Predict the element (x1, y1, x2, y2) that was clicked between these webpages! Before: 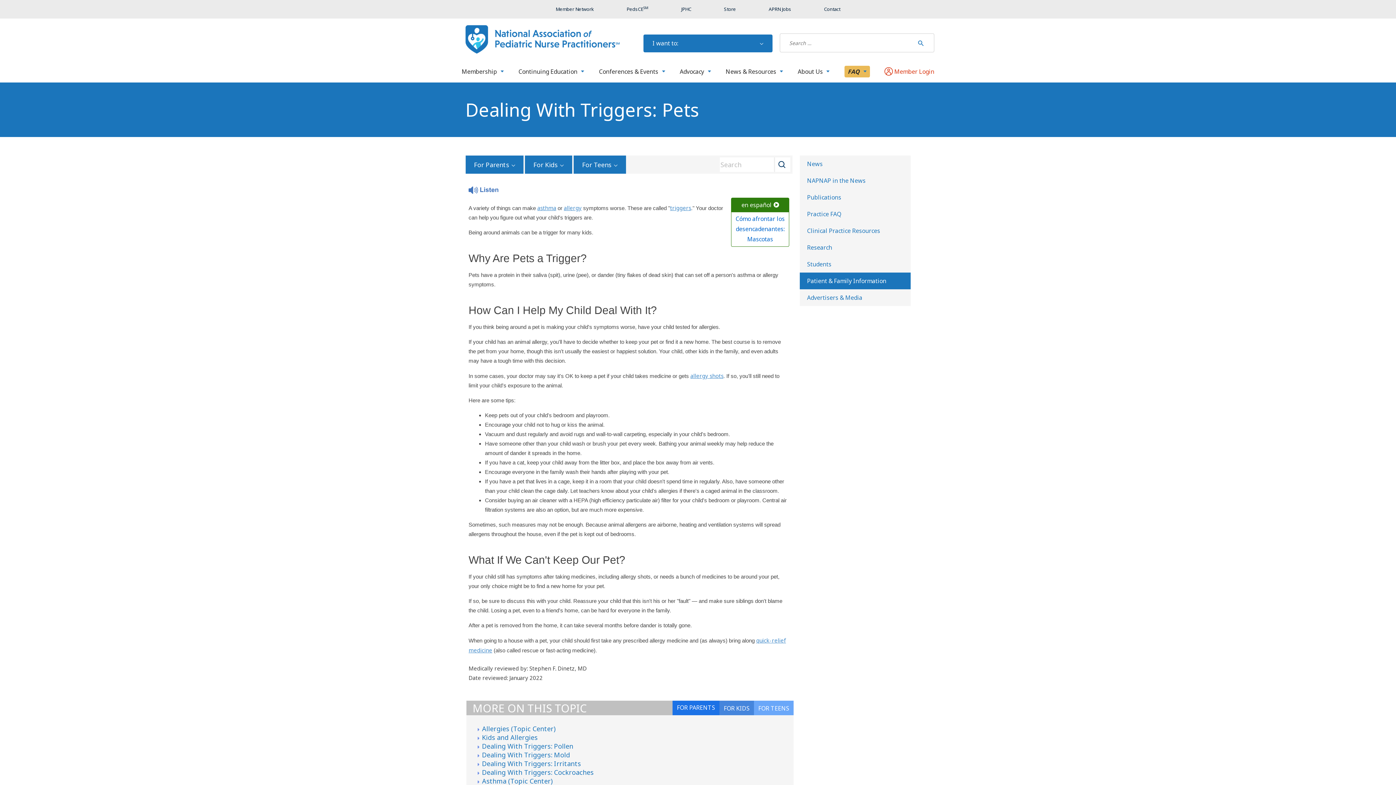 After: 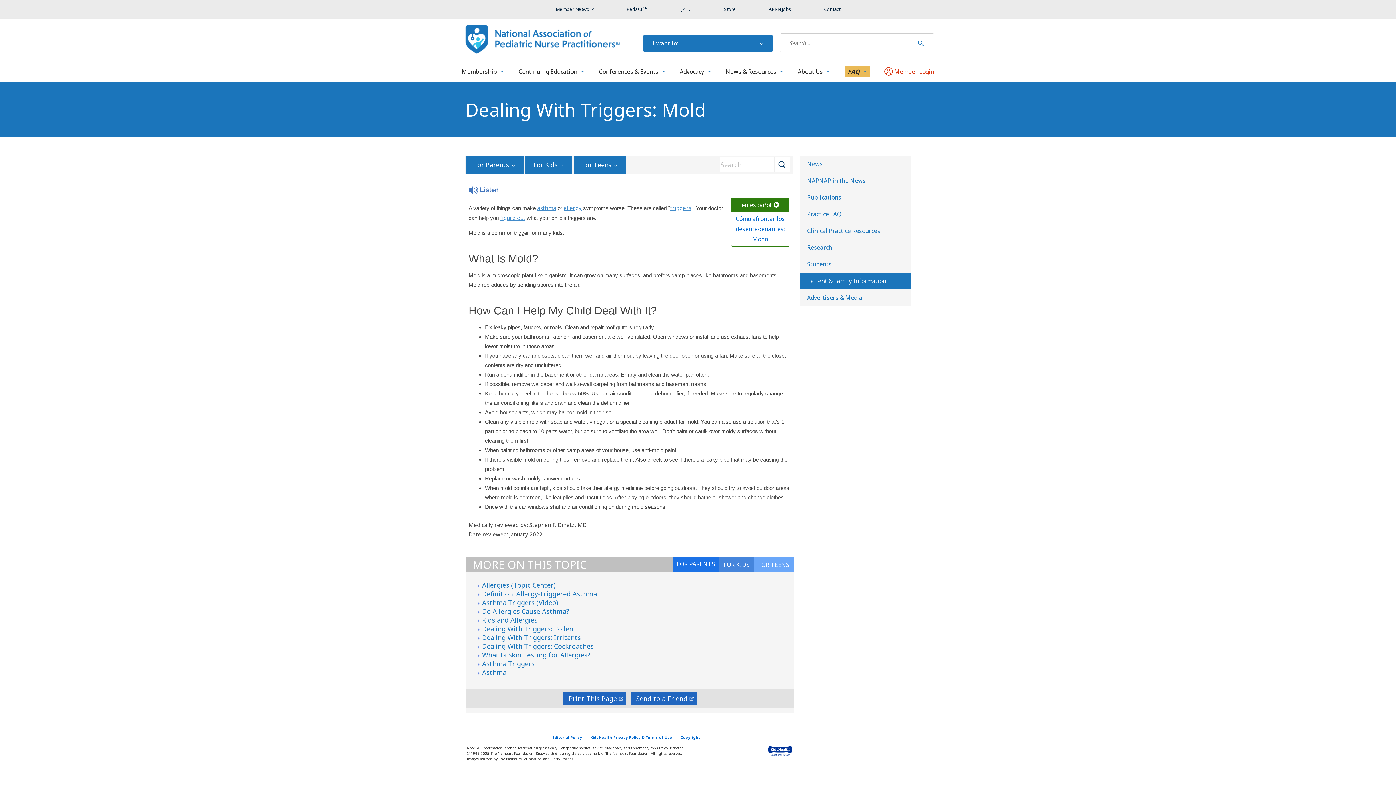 Action: bbox: (482, 750, 570, 759) label: Dealing With Triggers: Mold